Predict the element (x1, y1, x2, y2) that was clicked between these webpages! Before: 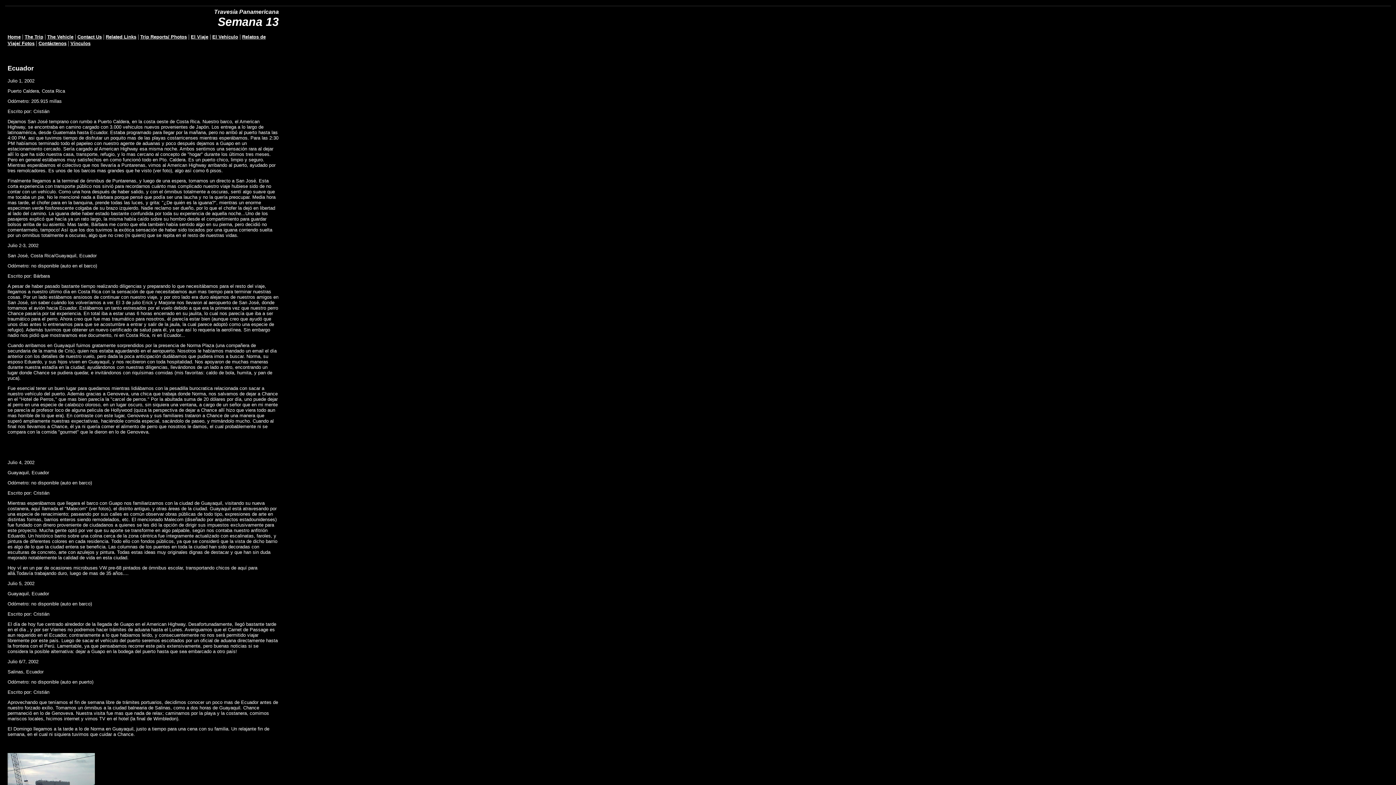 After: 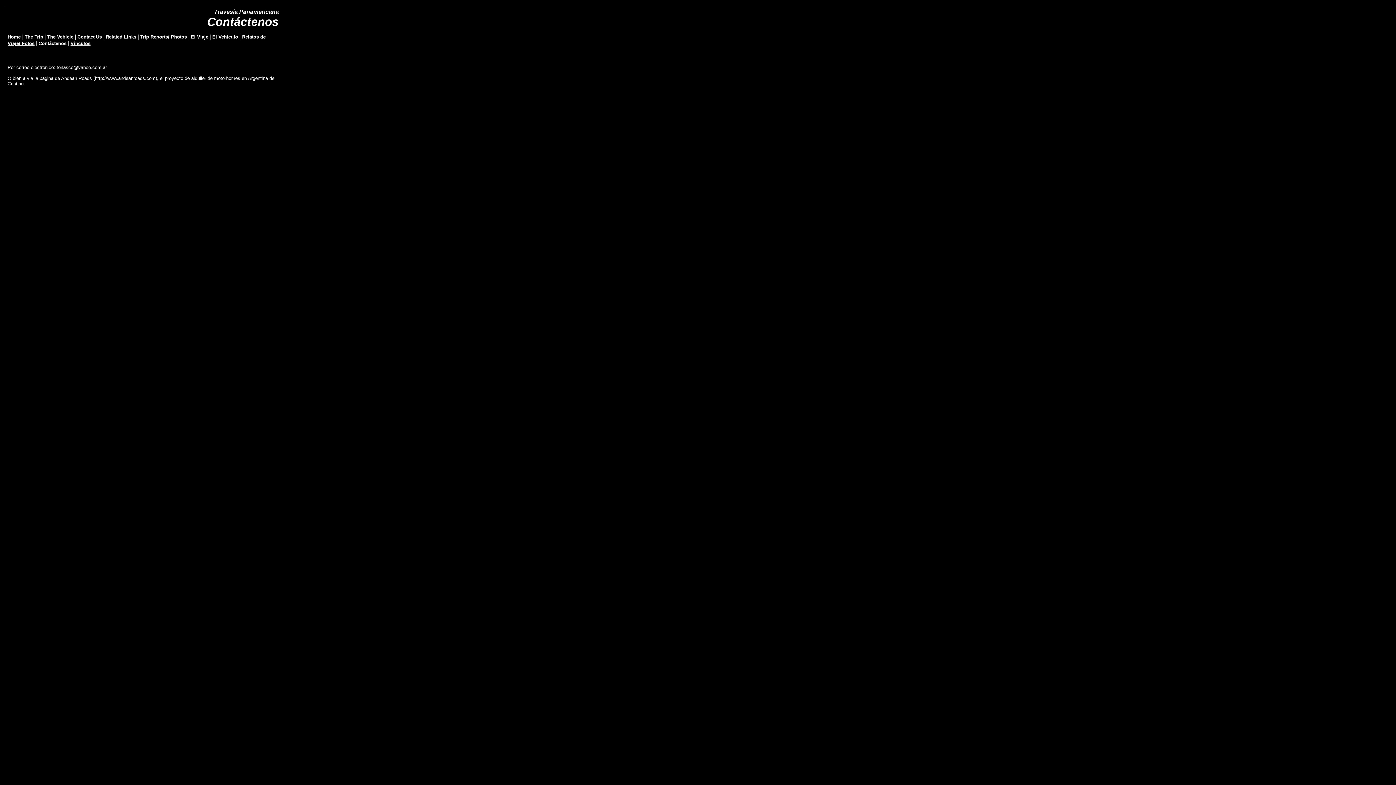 Action: bbox: (38, 40, 66, 46) label: Contáctenos